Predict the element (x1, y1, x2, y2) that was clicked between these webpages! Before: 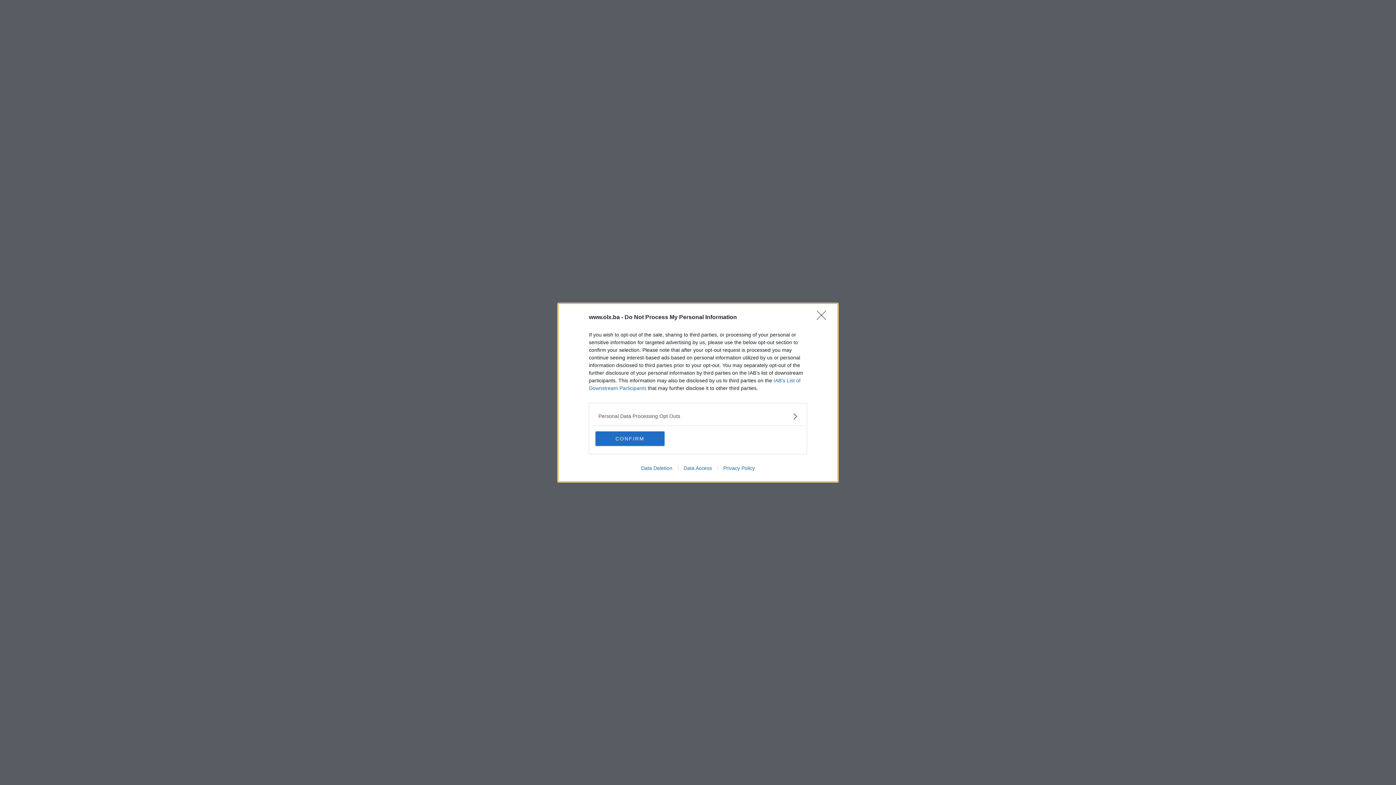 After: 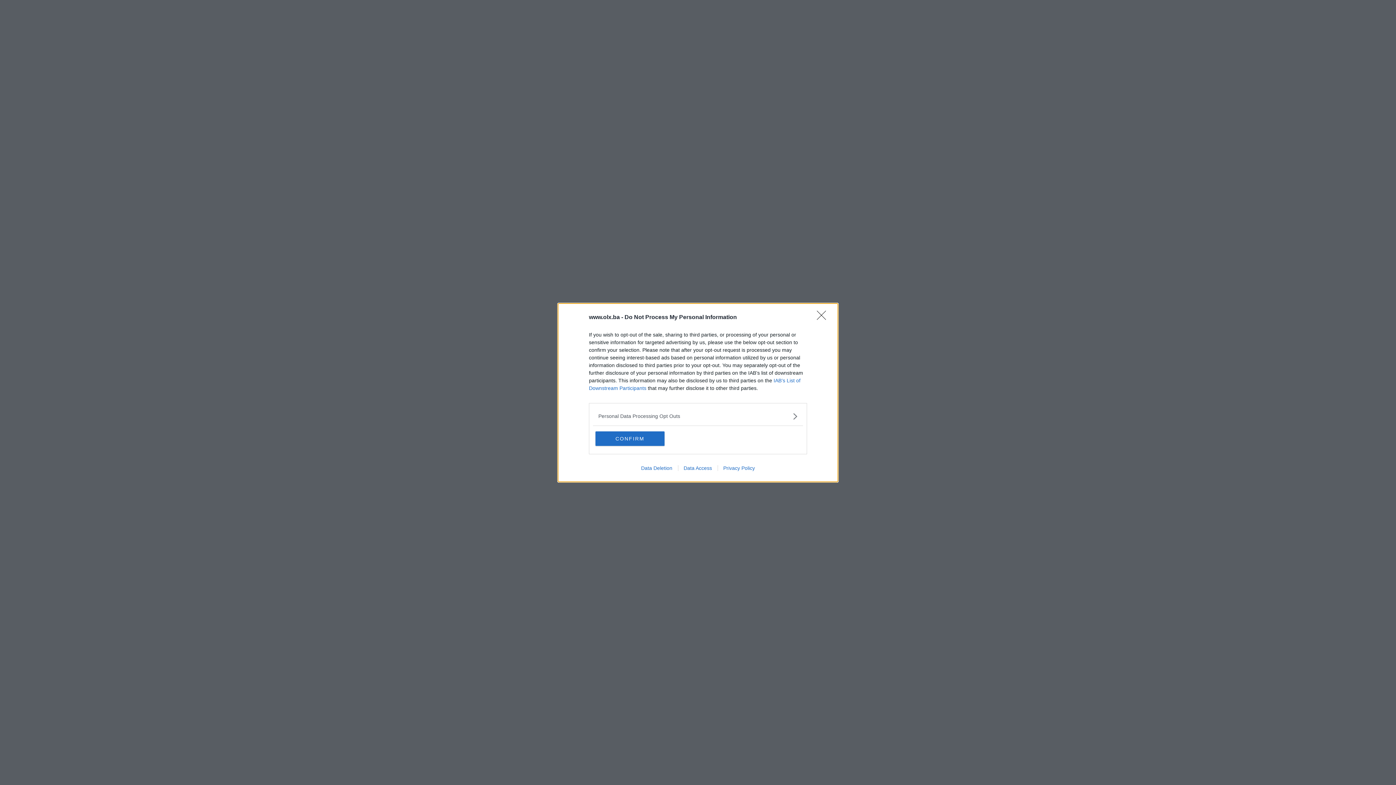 Action: bbox: (678, 465, 717, 471) label: Data Access